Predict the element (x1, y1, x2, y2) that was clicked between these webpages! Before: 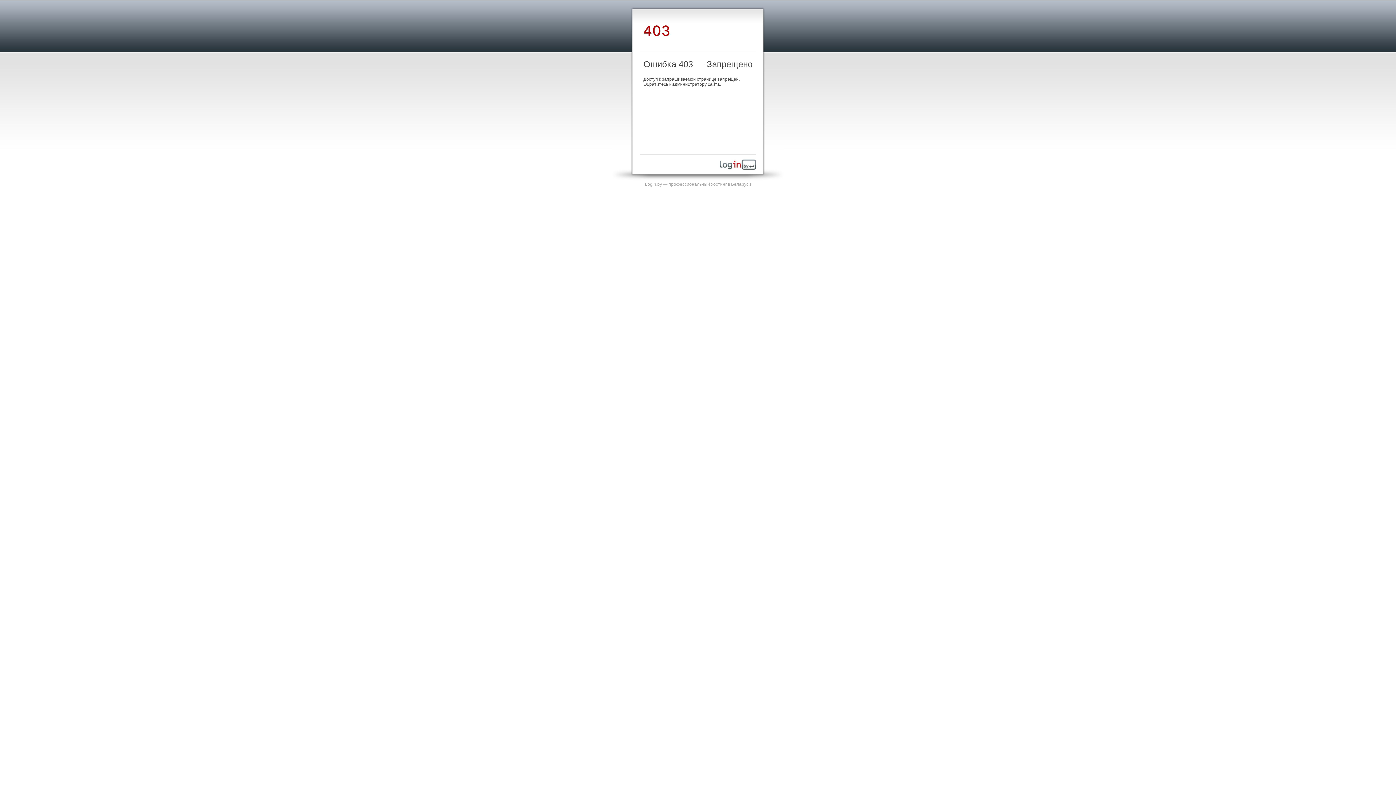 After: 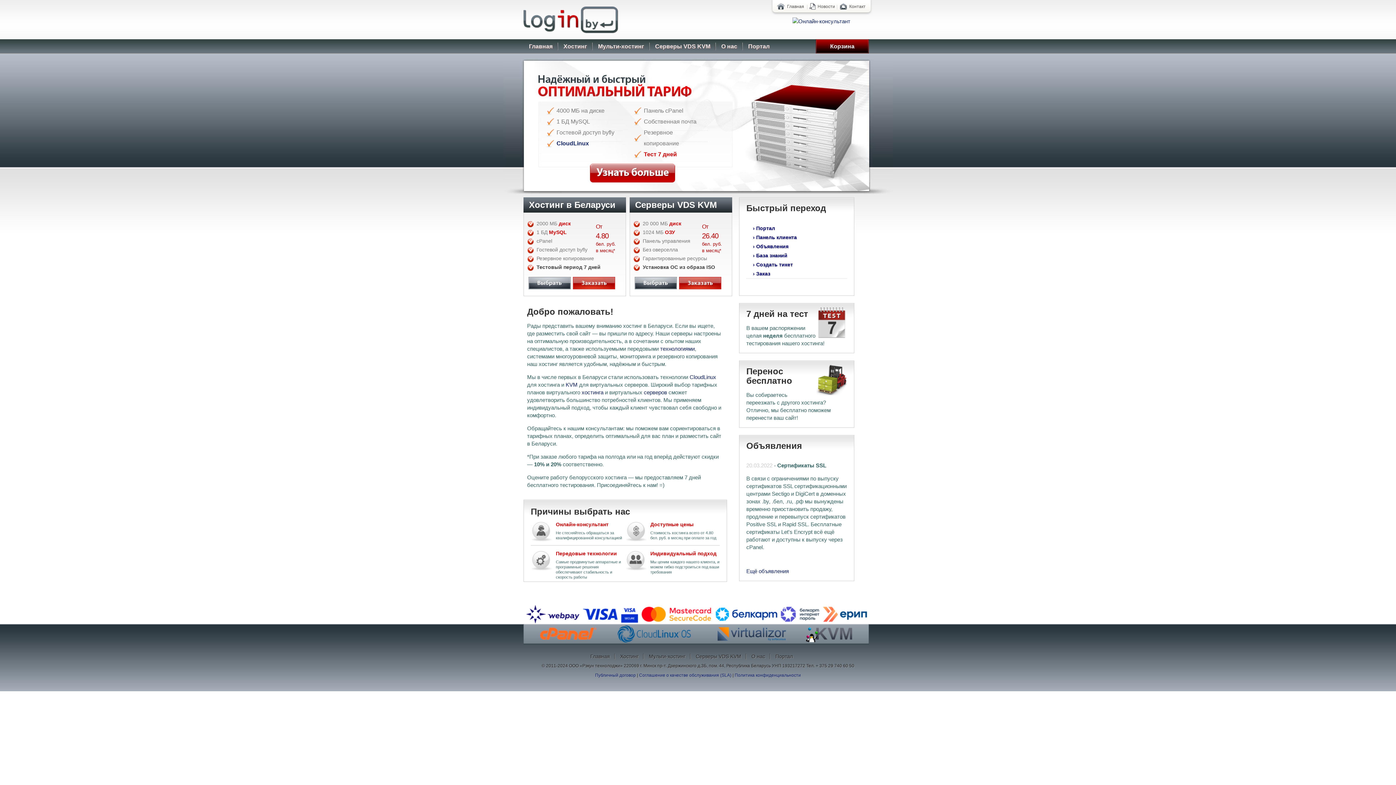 Action: label: Login.by — профессиональный хостинг в Беларуси bbox: (645, 181, 751, 186)